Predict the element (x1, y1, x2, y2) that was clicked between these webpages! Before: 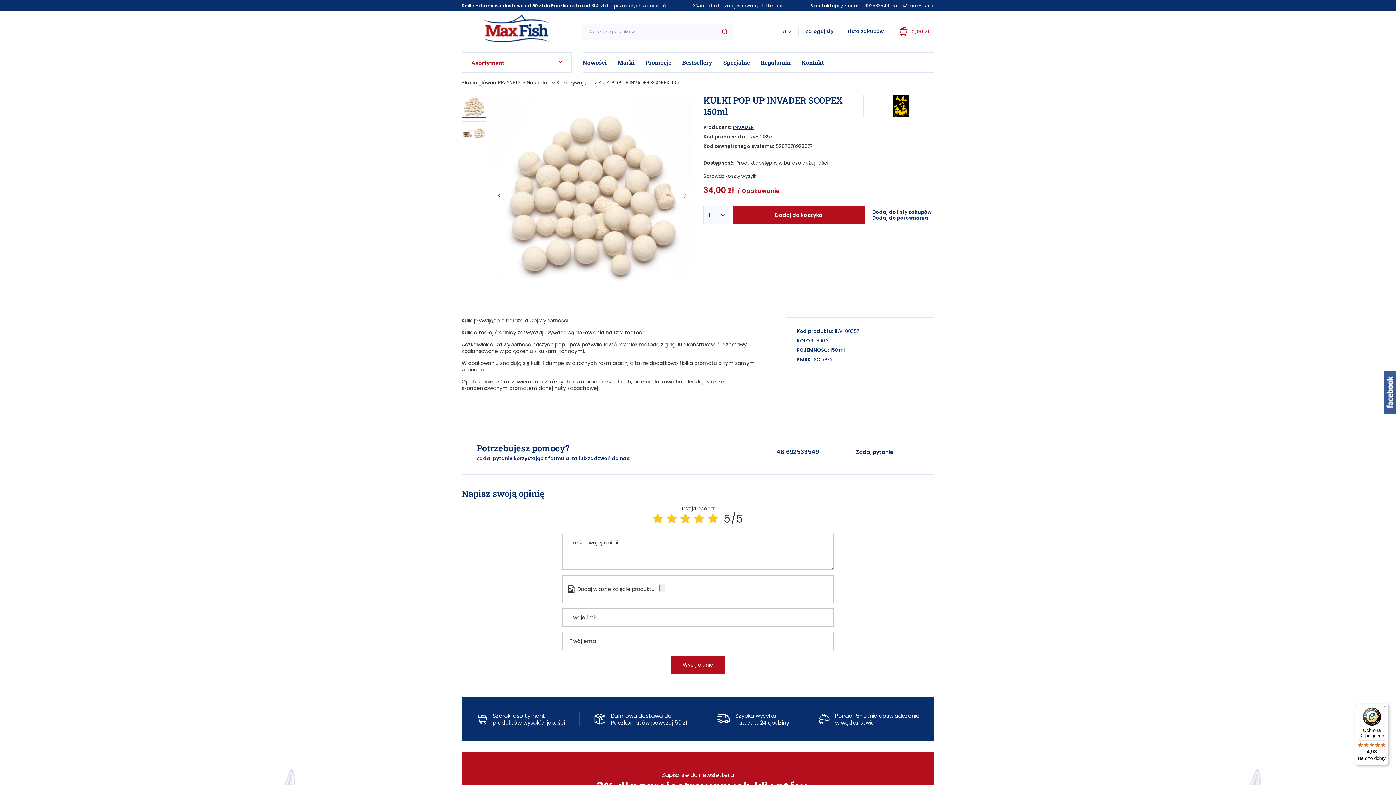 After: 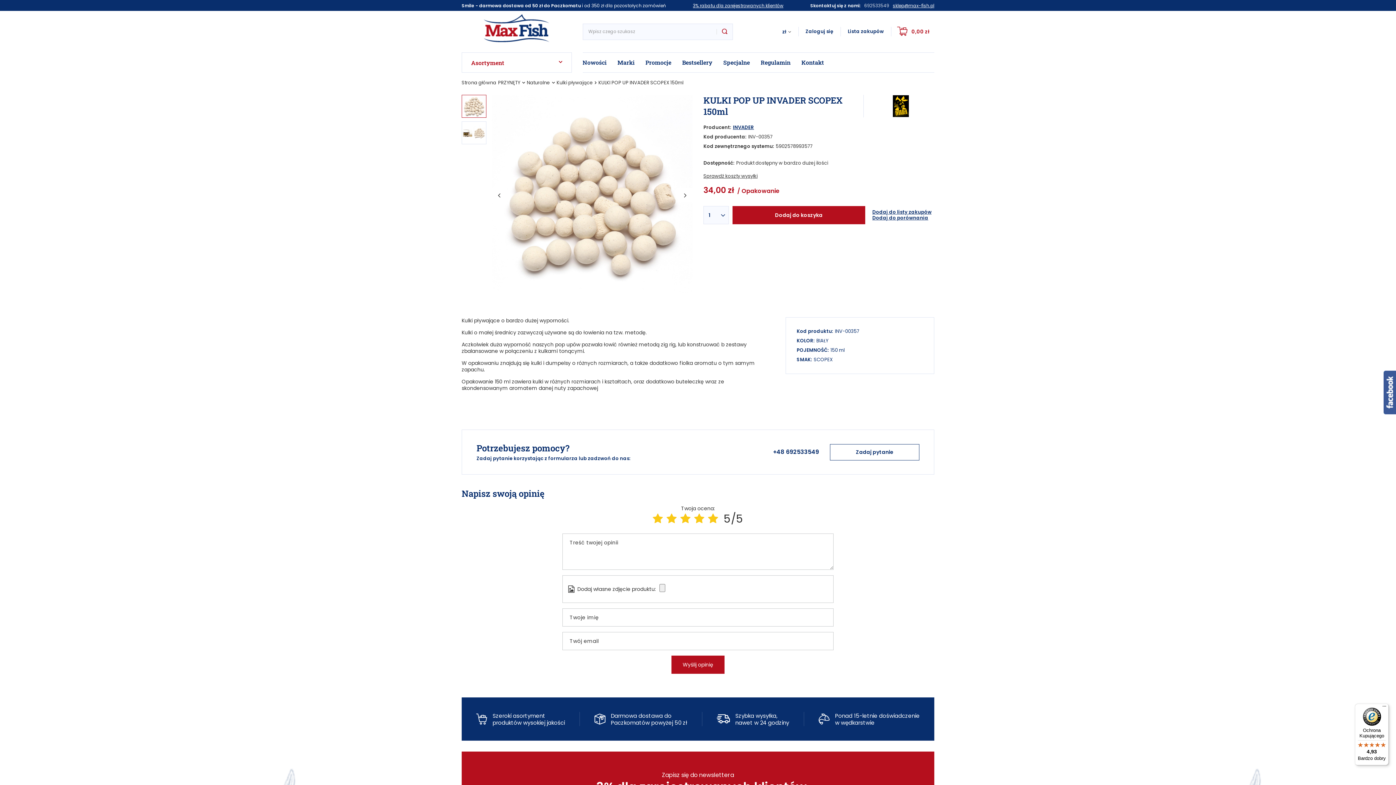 Action: label: 692533549 bbox: (864, 2, 889, 8)